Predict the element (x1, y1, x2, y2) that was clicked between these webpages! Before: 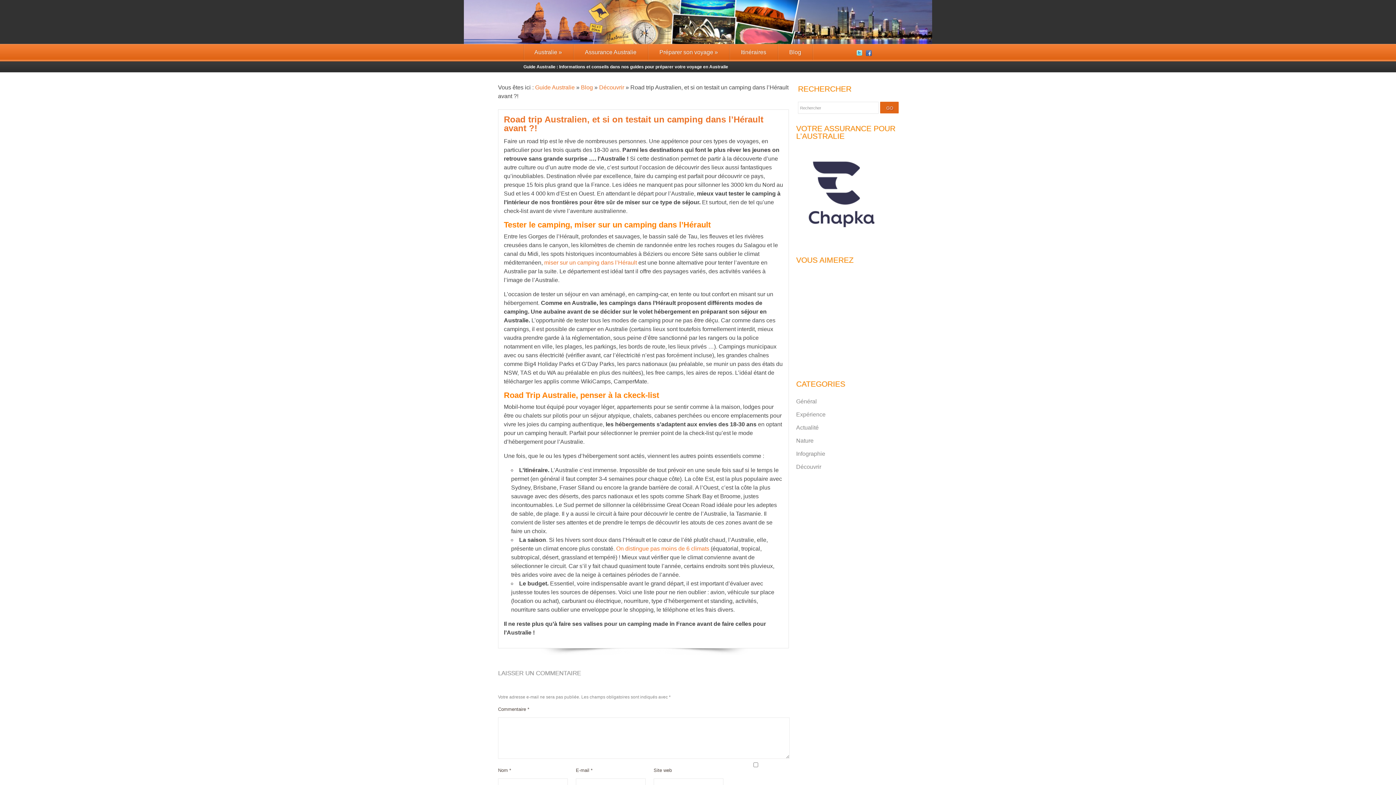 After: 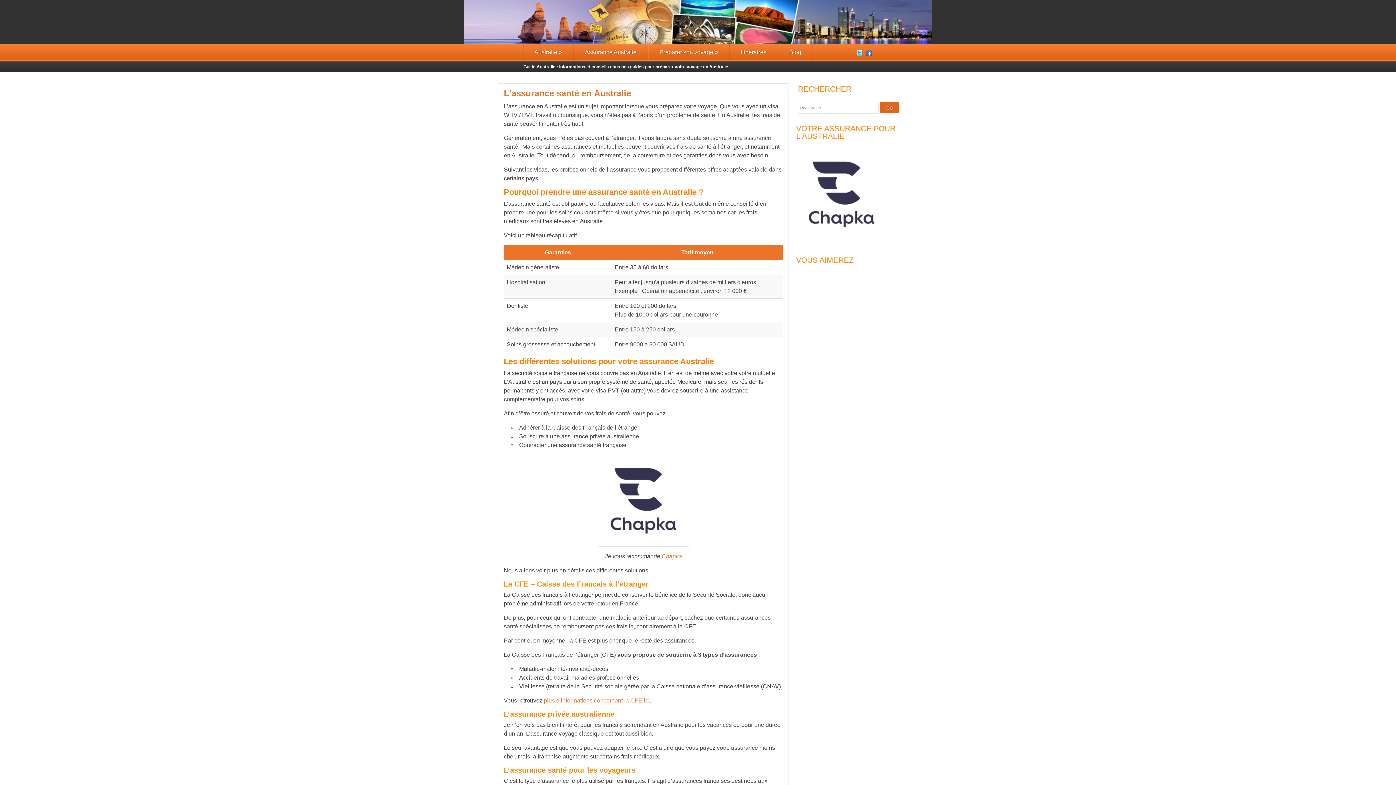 Action: bbox: (574, 44, 647, 60) label: Assurance Australie